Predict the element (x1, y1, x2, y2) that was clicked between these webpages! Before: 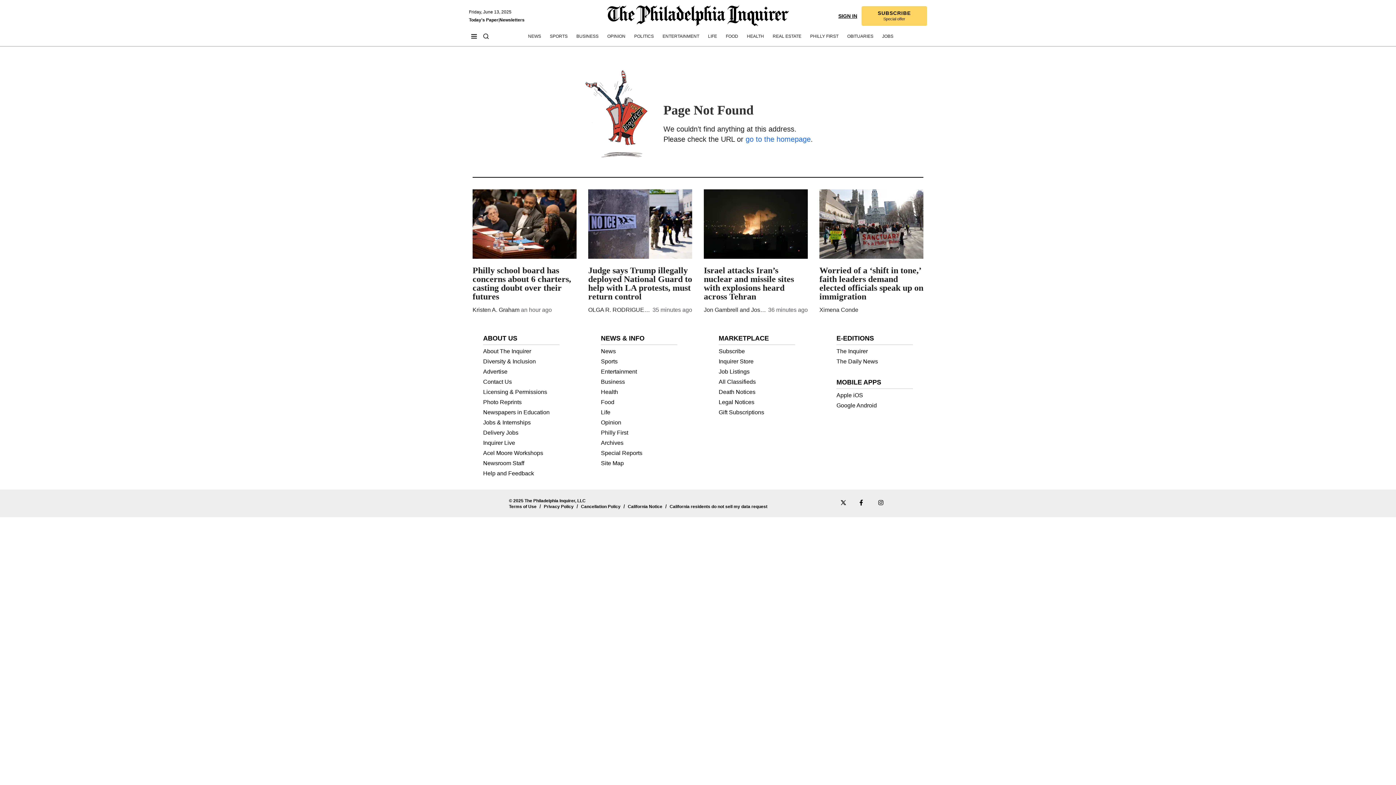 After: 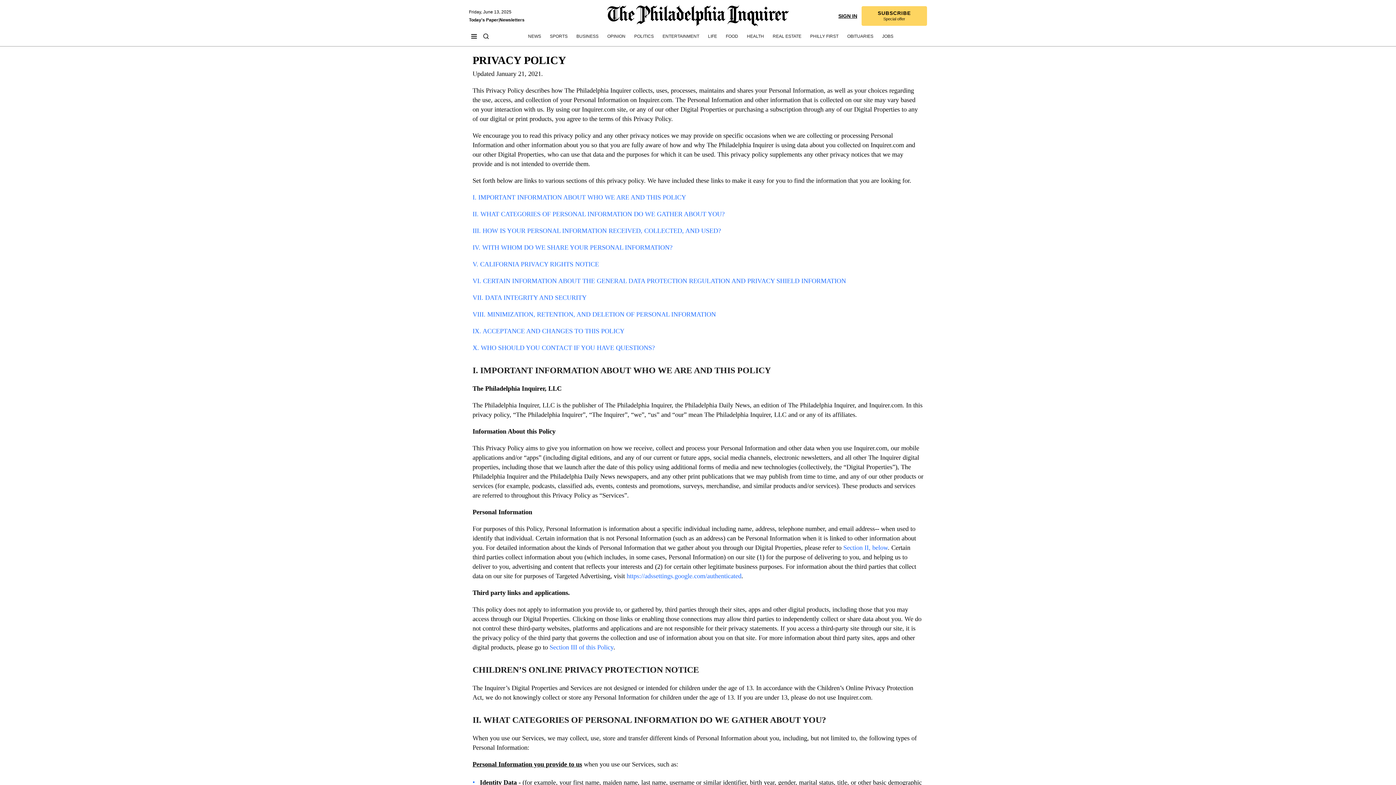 Action: label: Privacy Policy bbox: (544, 504, 573, 509)